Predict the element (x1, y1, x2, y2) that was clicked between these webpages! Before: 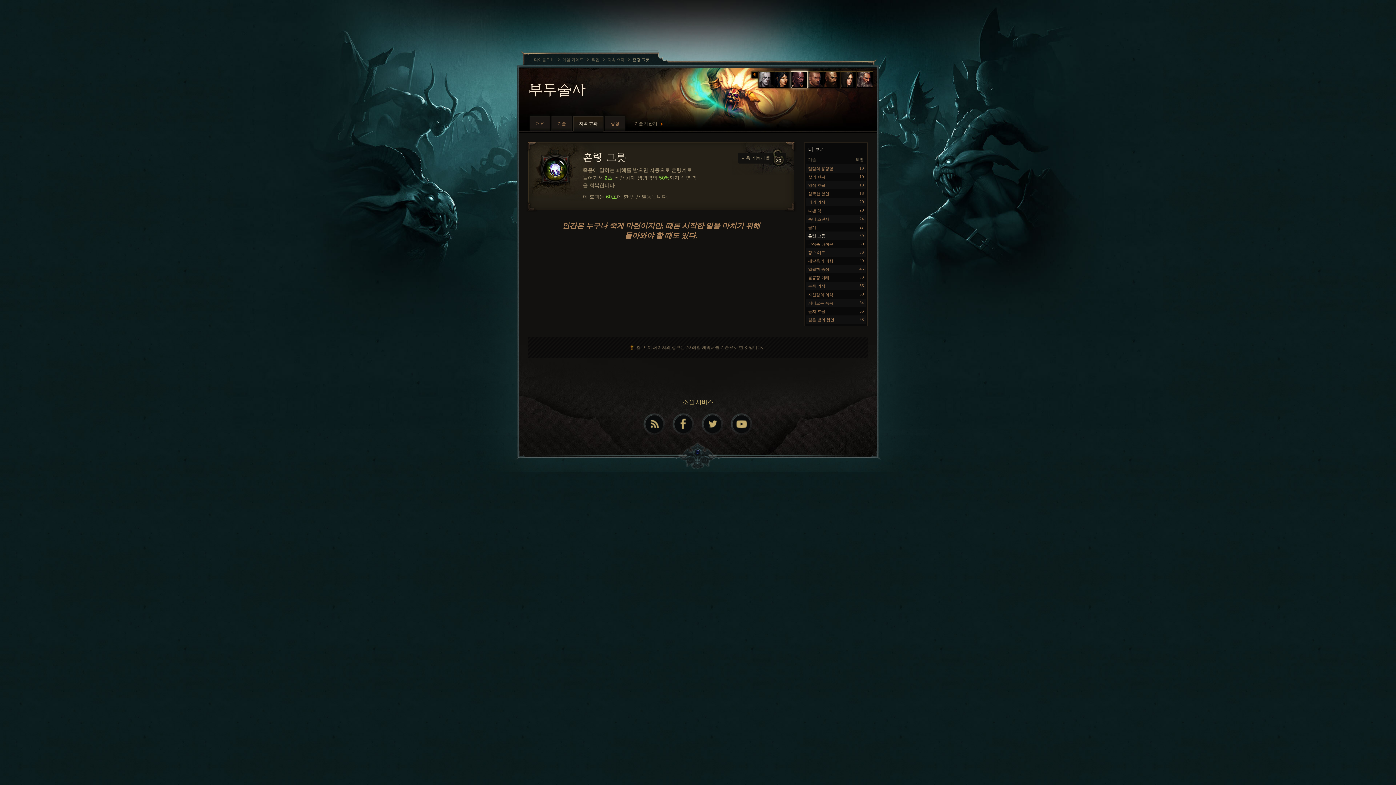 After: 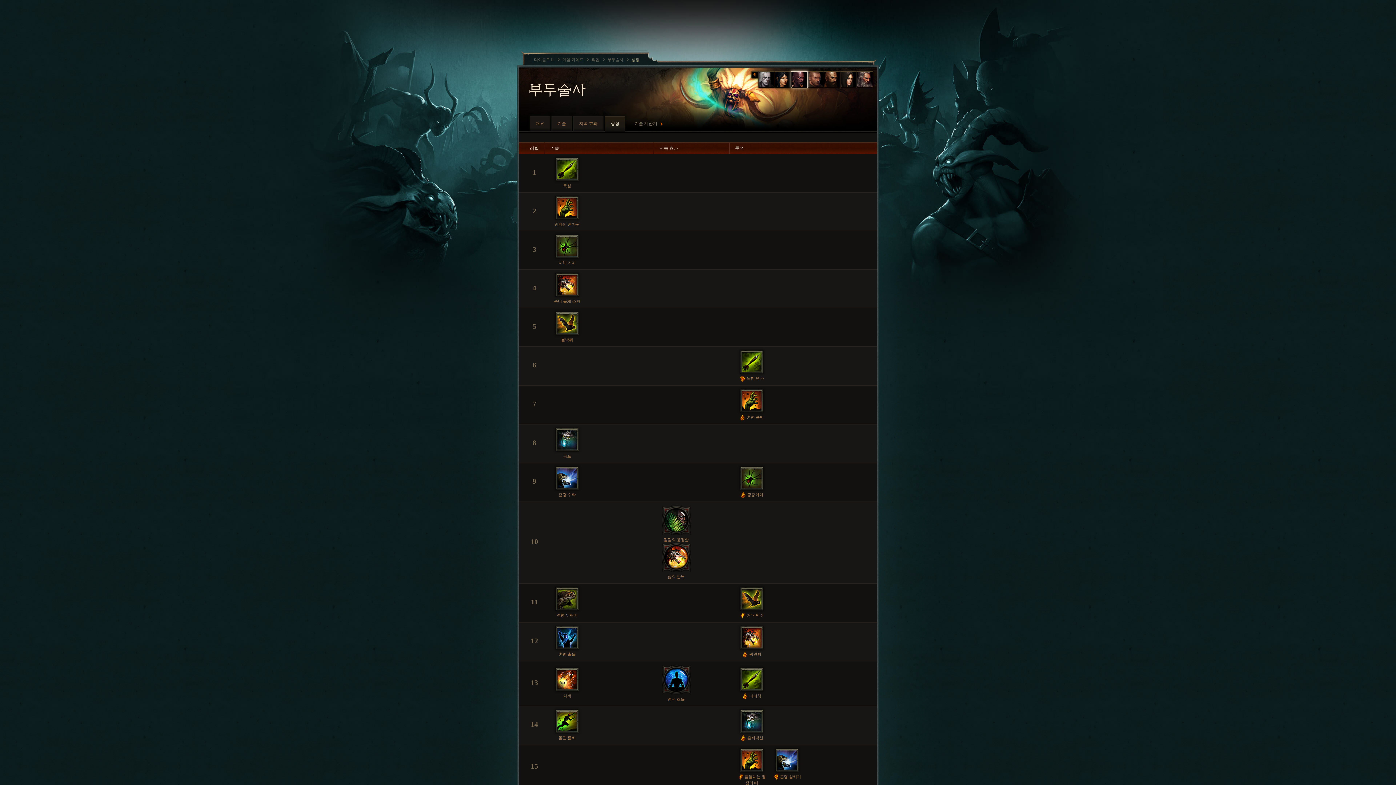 Action: label: 성장 bbox: (605, 116, 625, 131)